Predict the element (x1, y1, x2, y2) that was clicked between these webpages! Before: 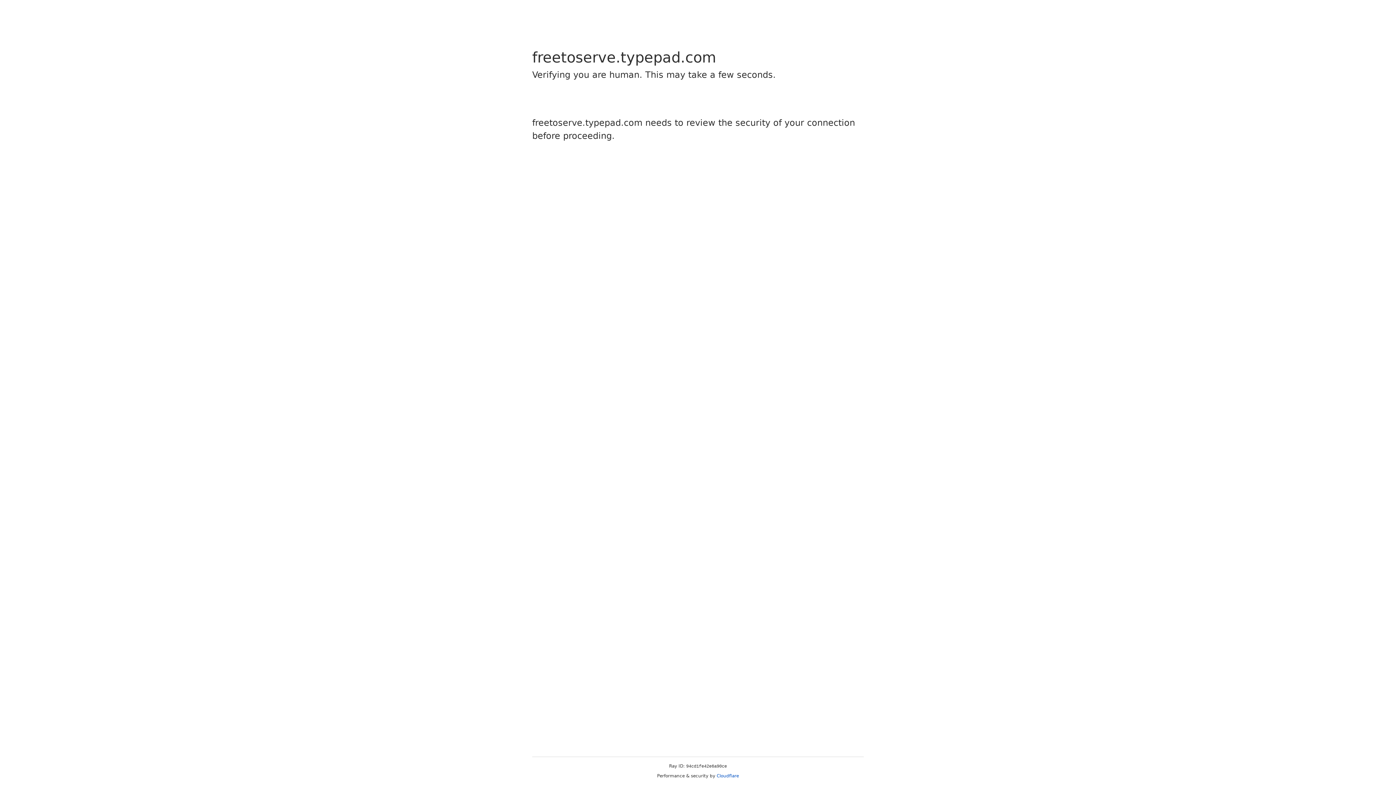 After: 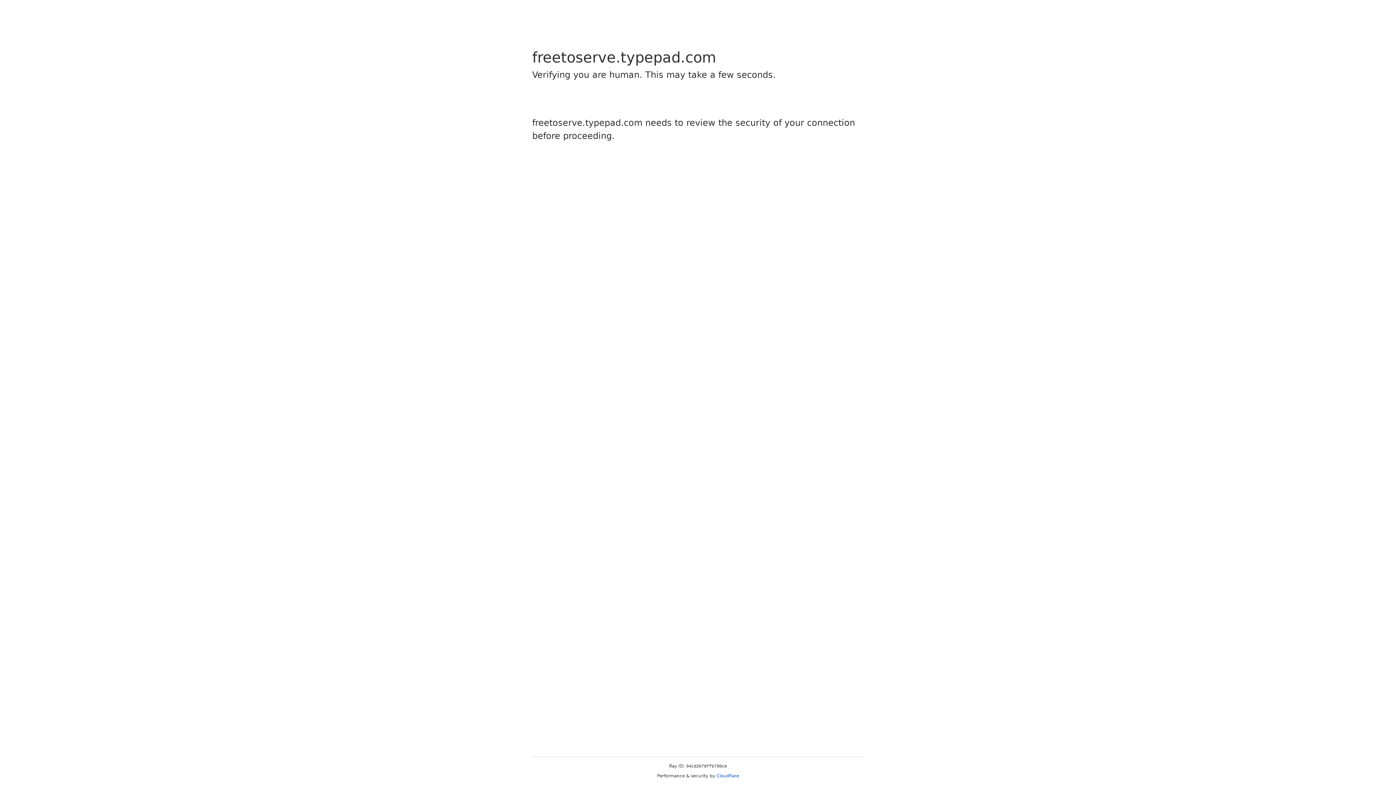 Action: bbox: (716, 773, 739, 778) label: Cloudflare